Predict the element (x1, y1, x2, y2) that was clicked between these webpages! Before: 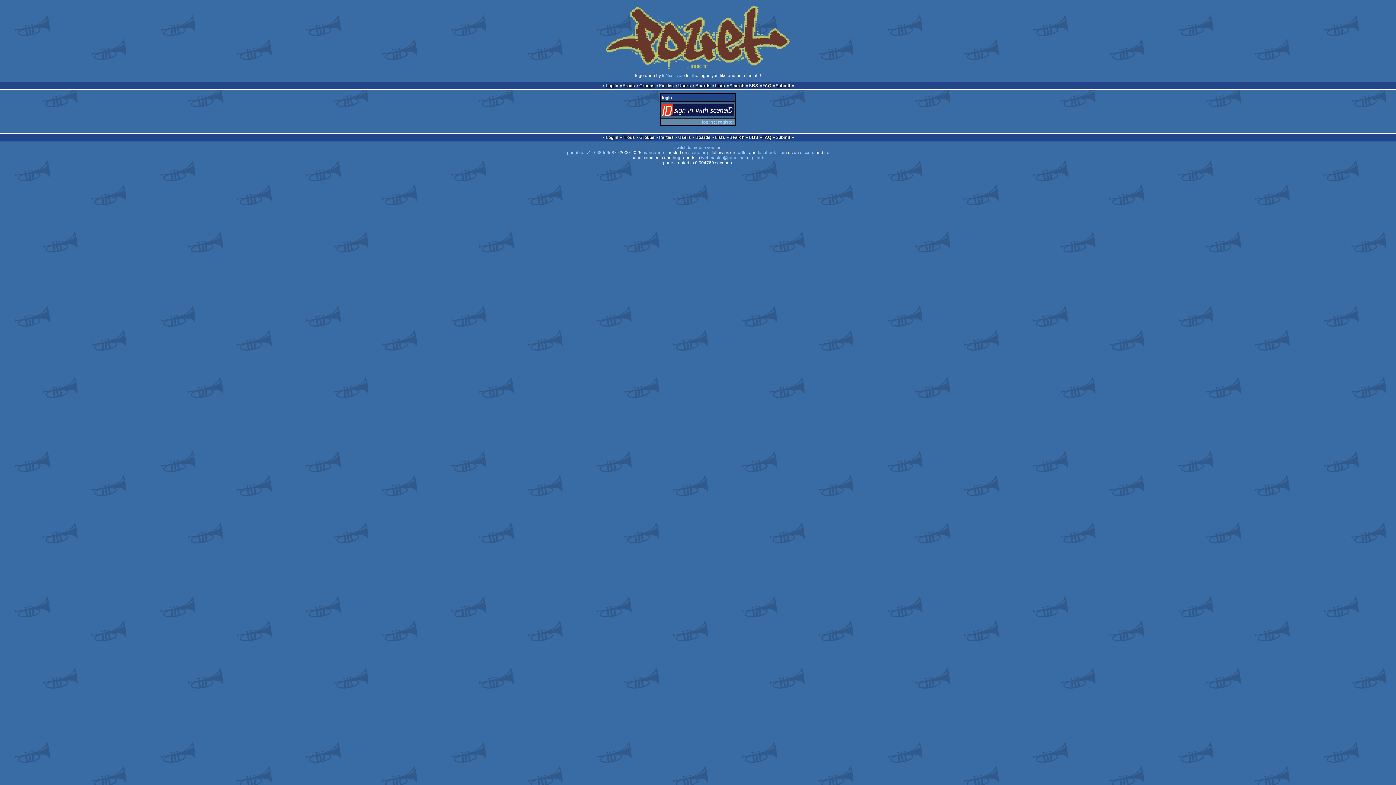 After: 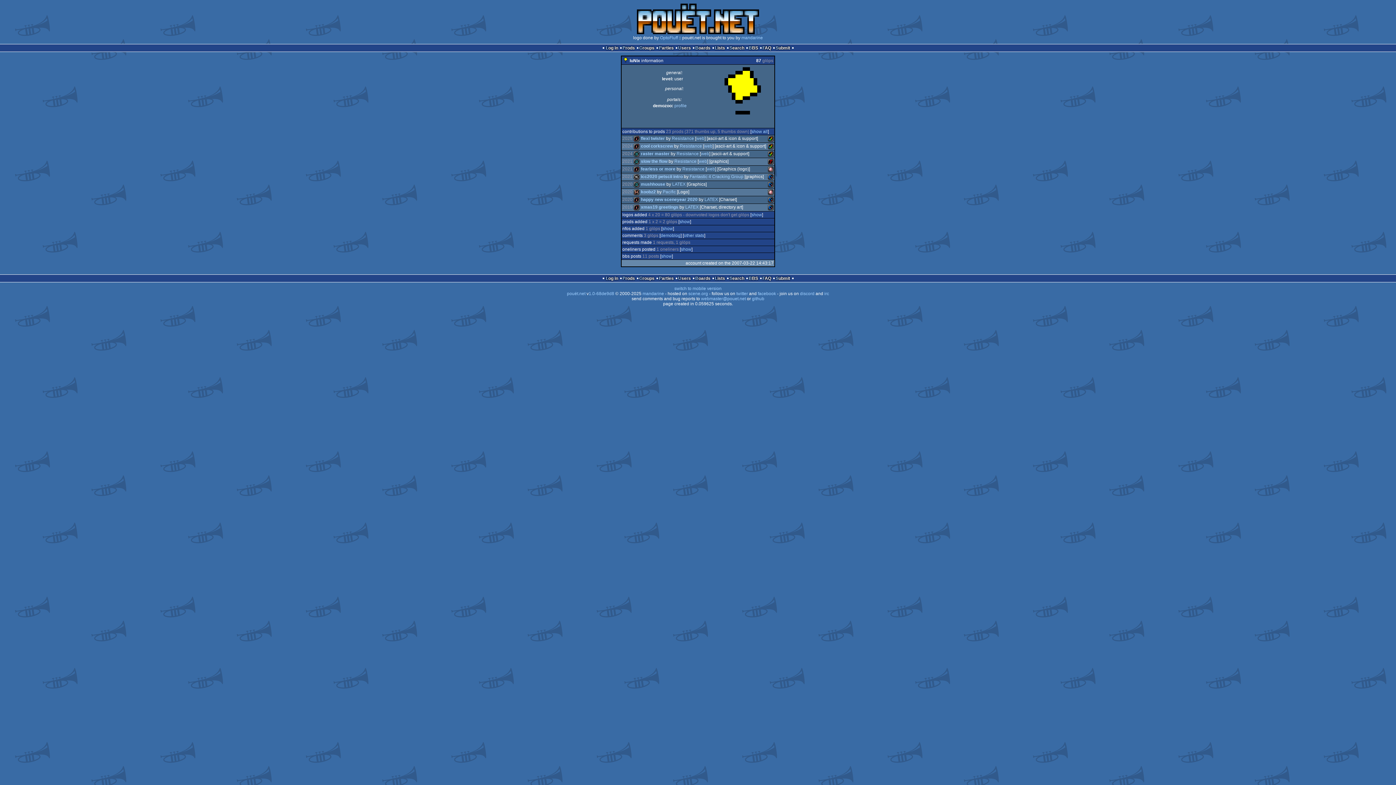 Action: label: luNix bbox: (662, 73, 672, 78)